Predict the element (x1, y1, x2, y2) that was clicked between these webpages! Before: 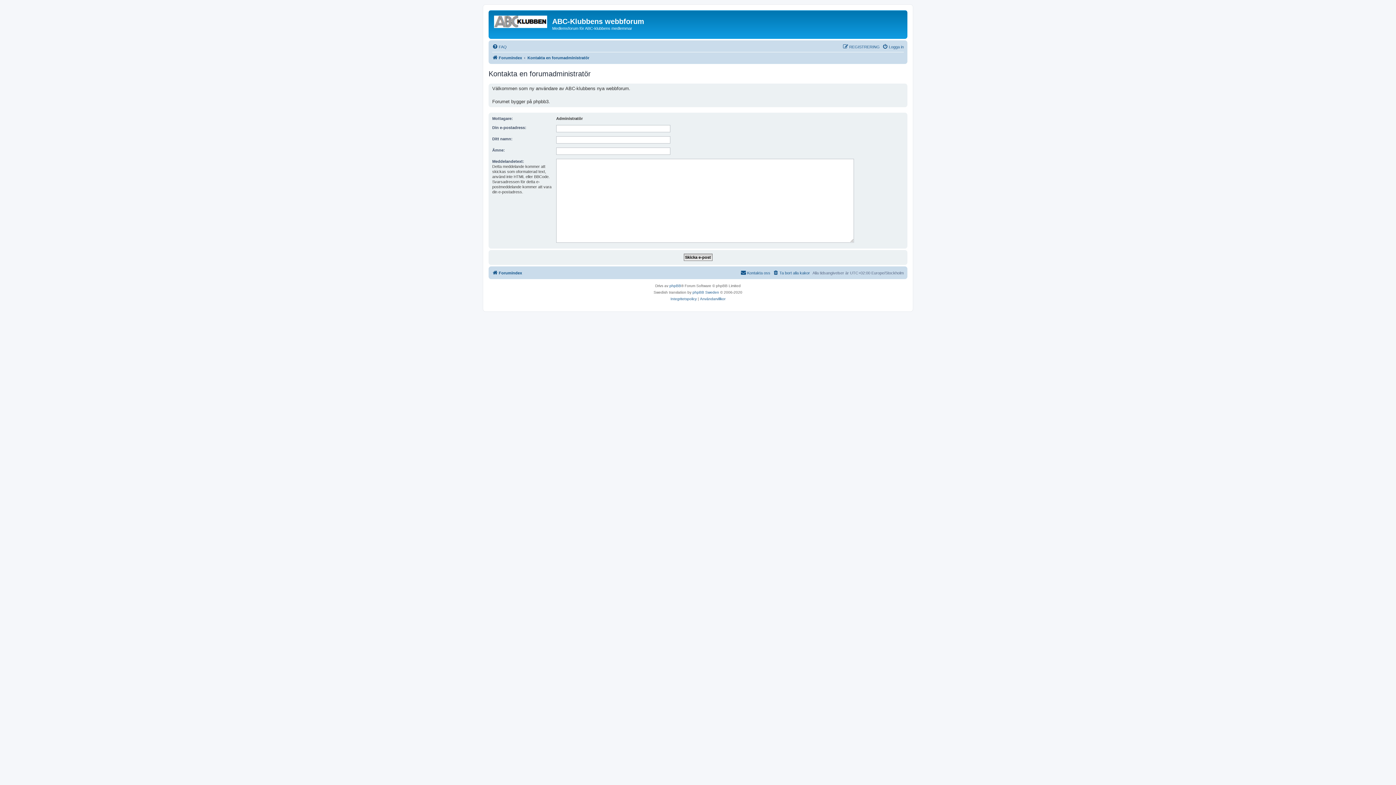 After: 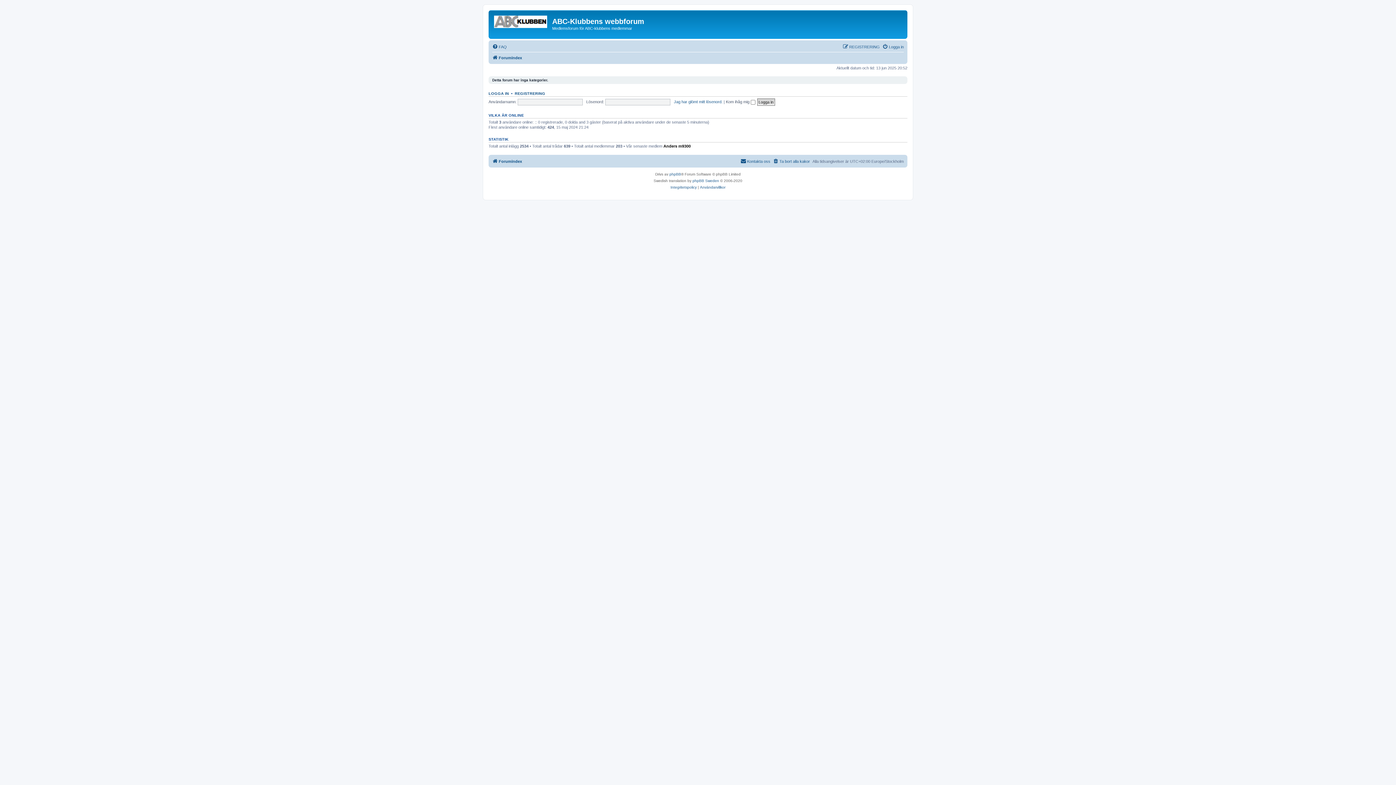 Action: bbox: (492, 53, 522, 62) label: Forumindex